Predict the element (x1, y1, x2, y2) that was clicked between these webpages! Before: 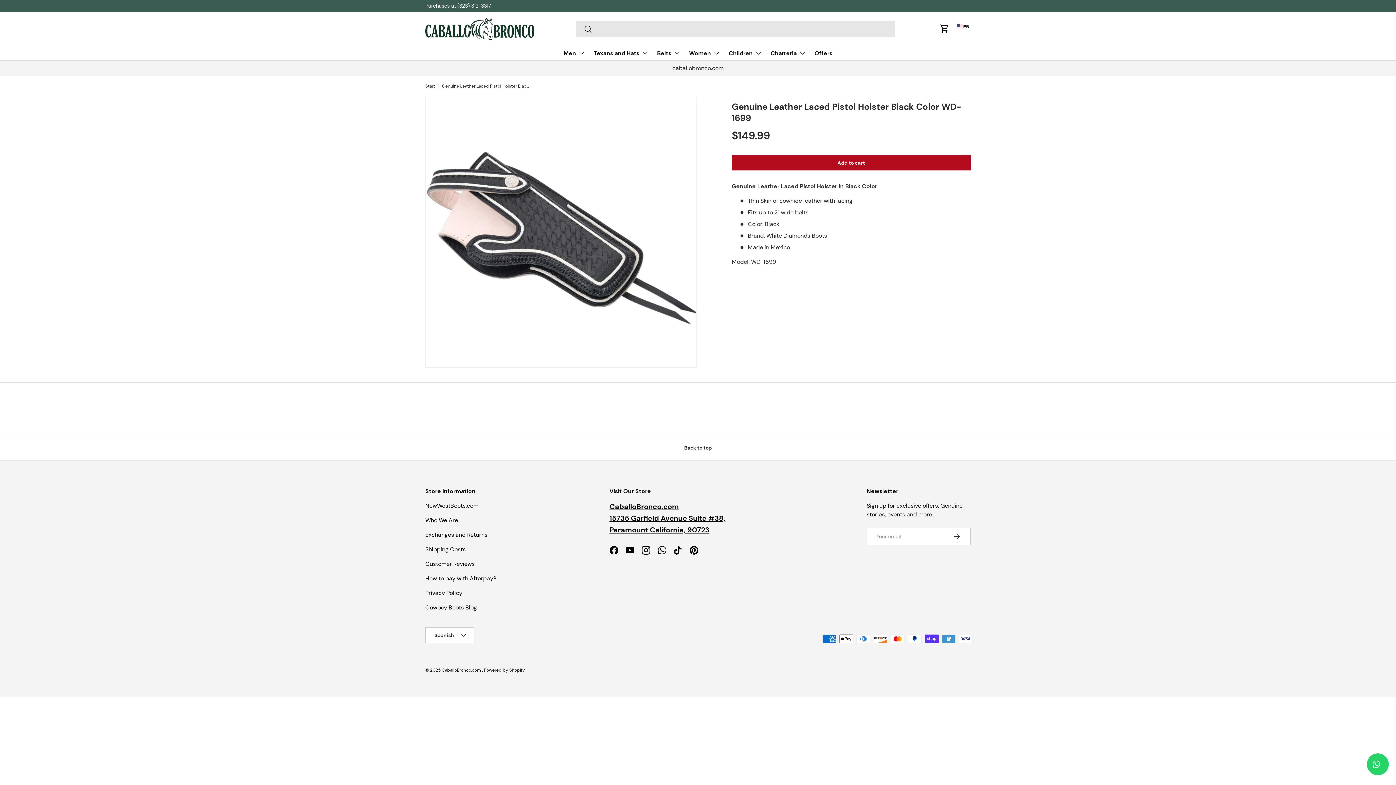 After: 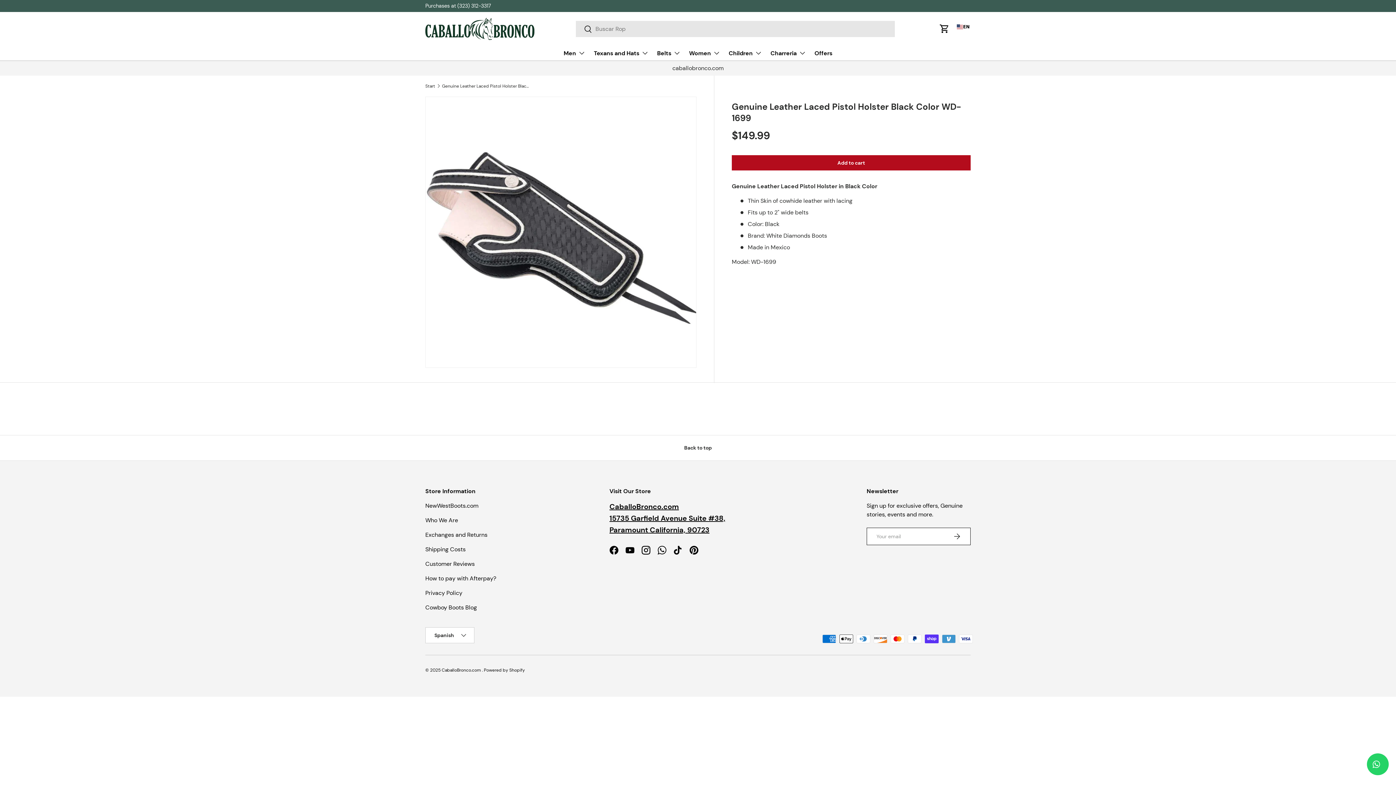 Action: bbox: (943, 527, 970, 545) label: Subscribe